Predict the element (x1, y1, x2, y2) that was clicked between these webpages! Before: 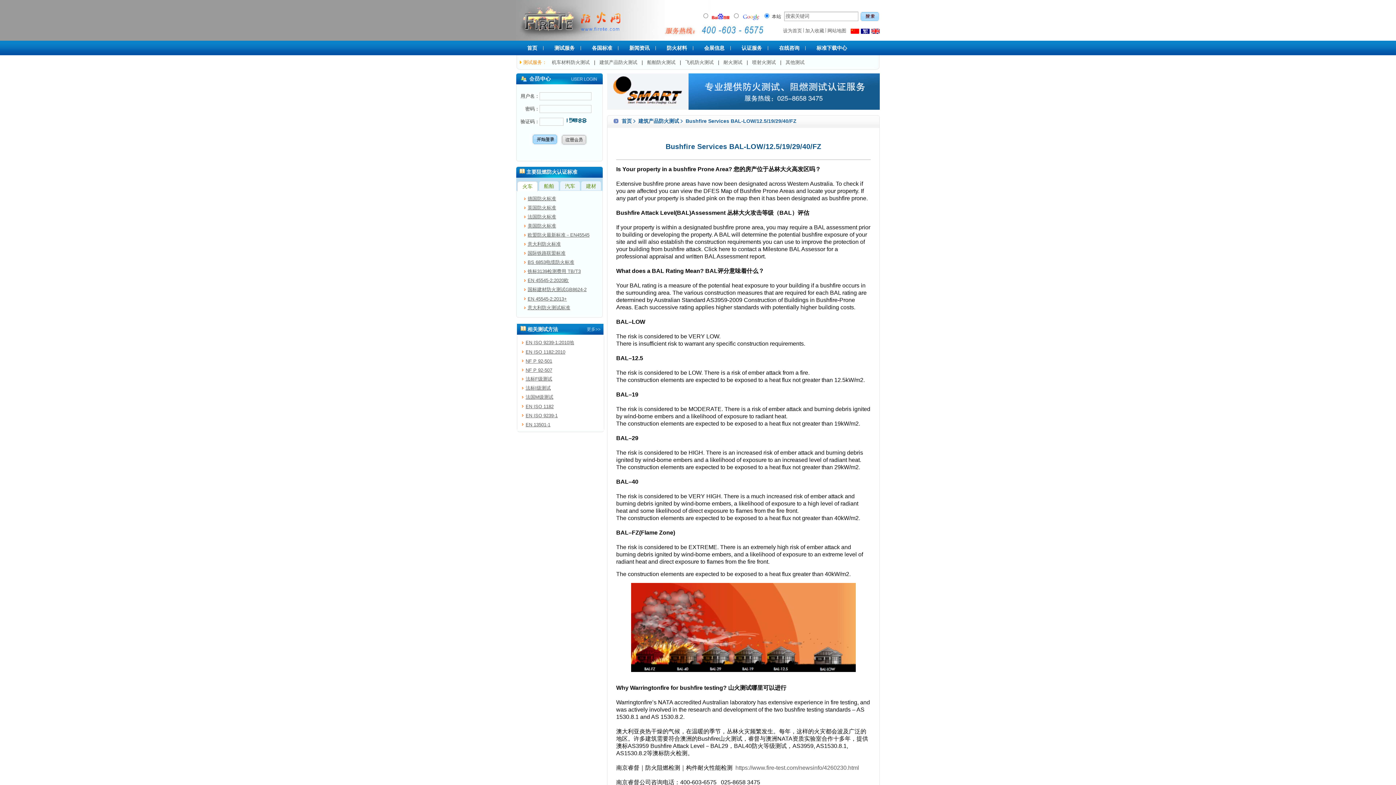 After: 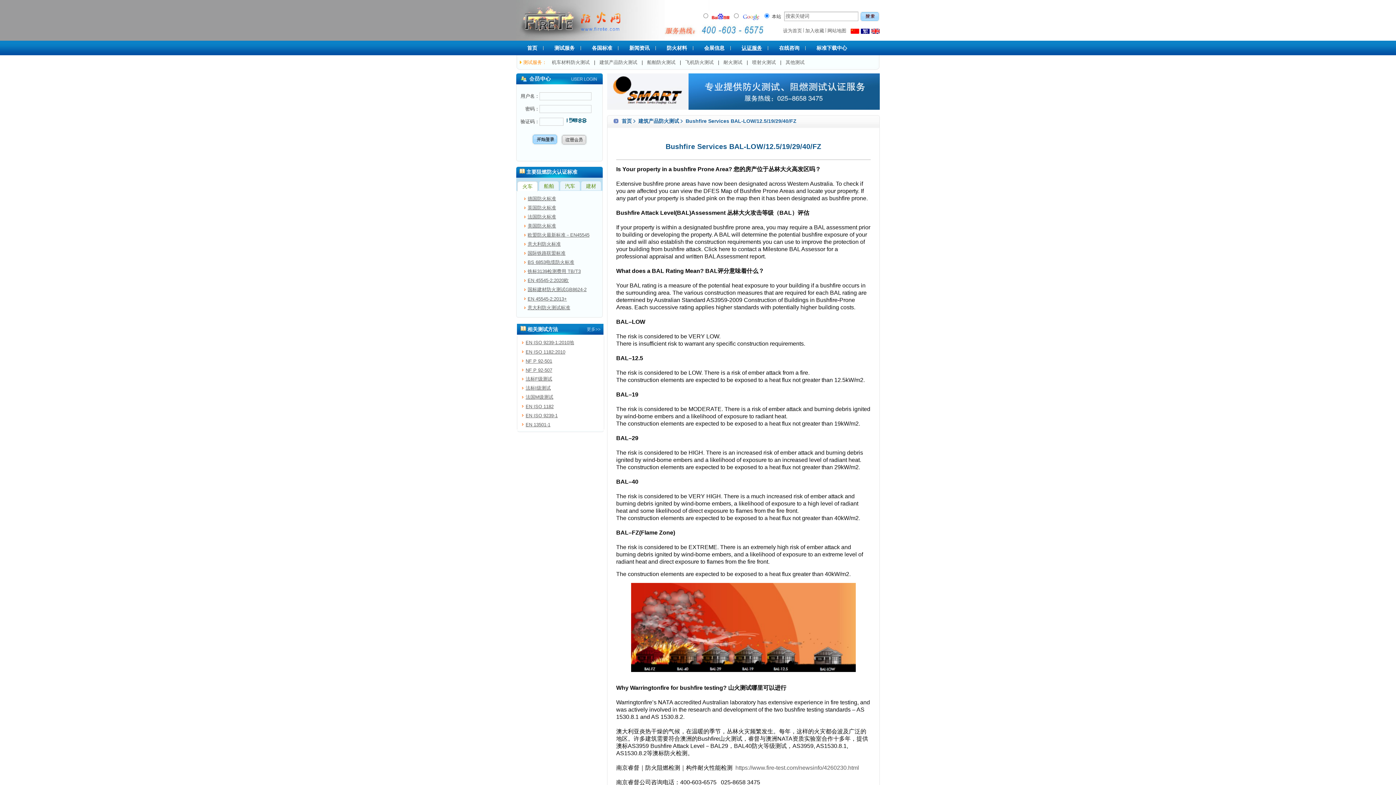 Action: bbox: (741, 45, 762, 50) label: 认证服务